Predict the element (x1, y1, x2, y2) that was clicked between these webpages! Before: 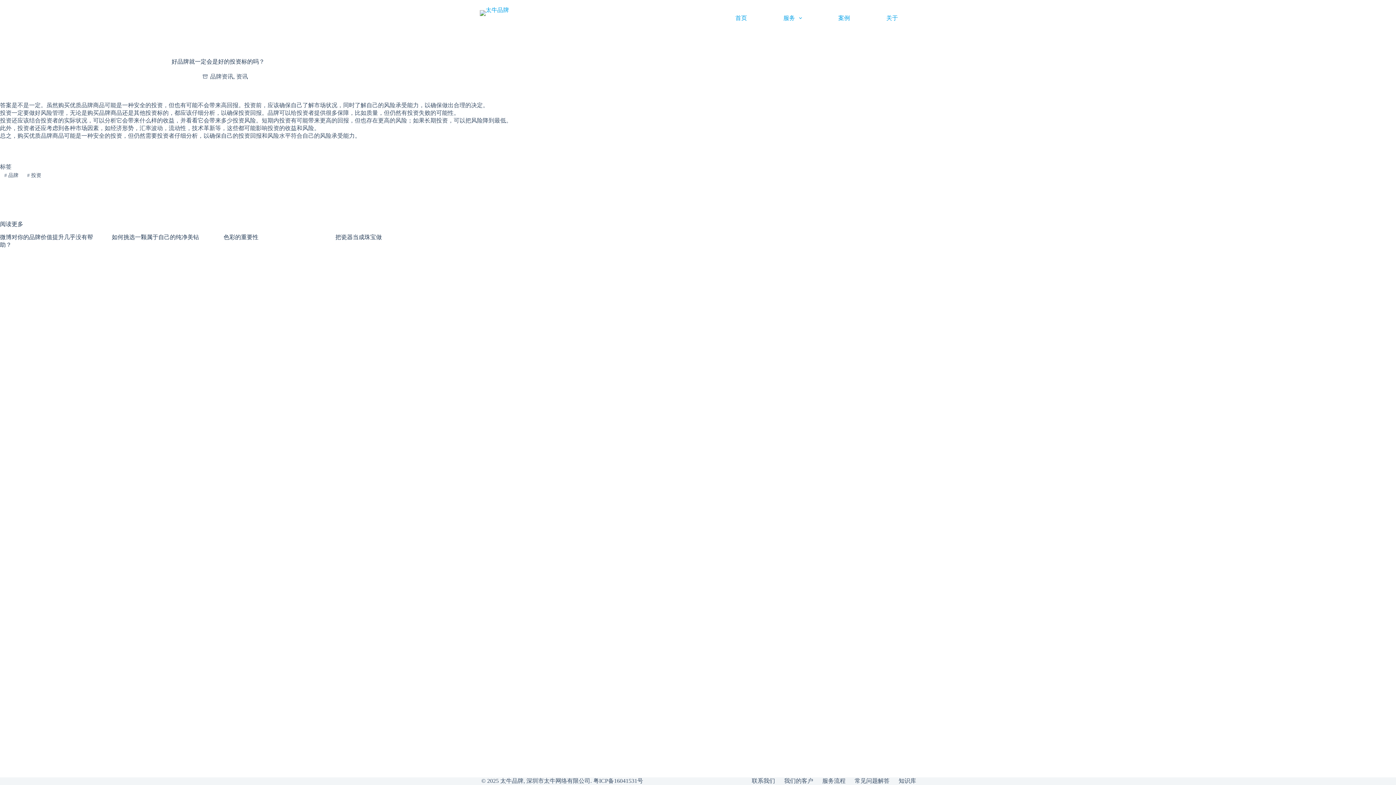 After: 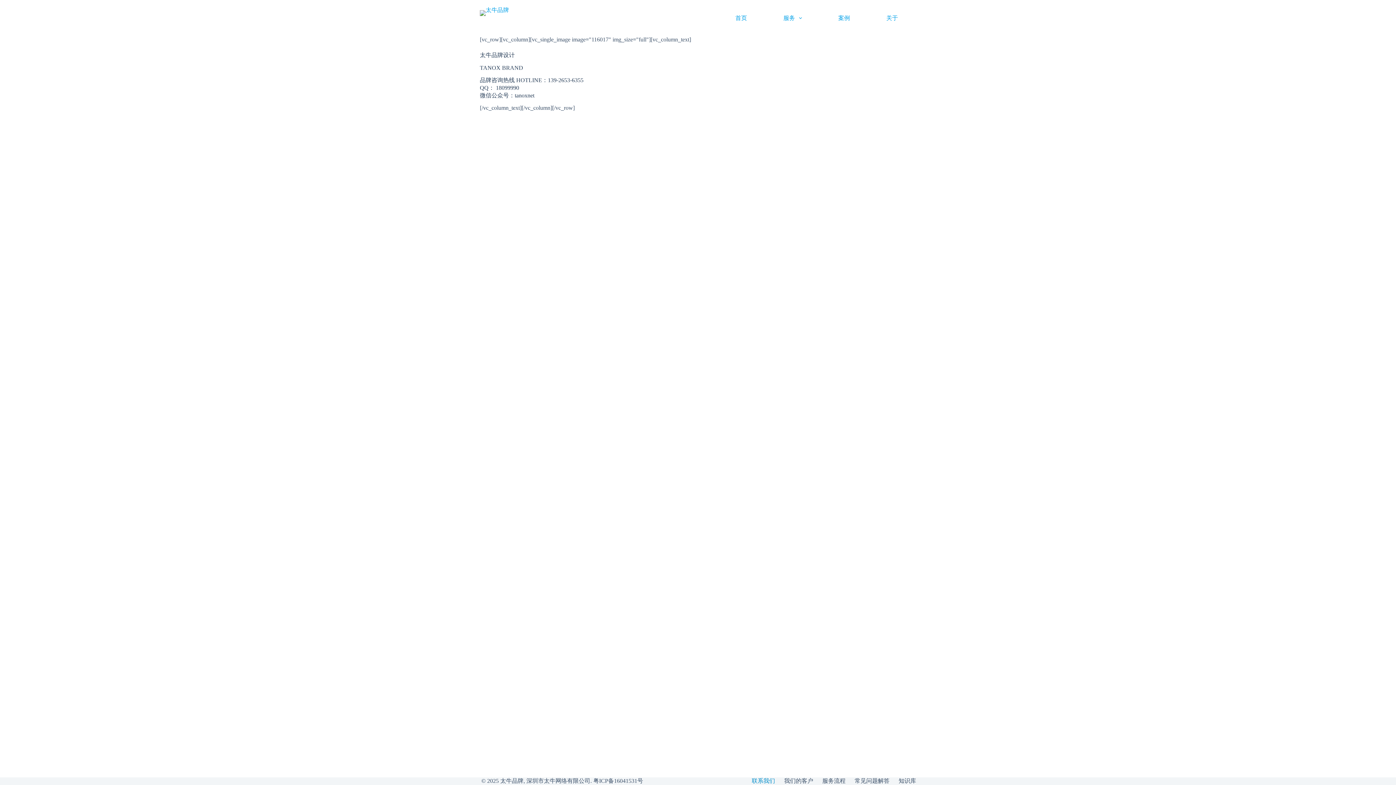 Action: bbox: (747, 777, 779, 785) label: 联系我们